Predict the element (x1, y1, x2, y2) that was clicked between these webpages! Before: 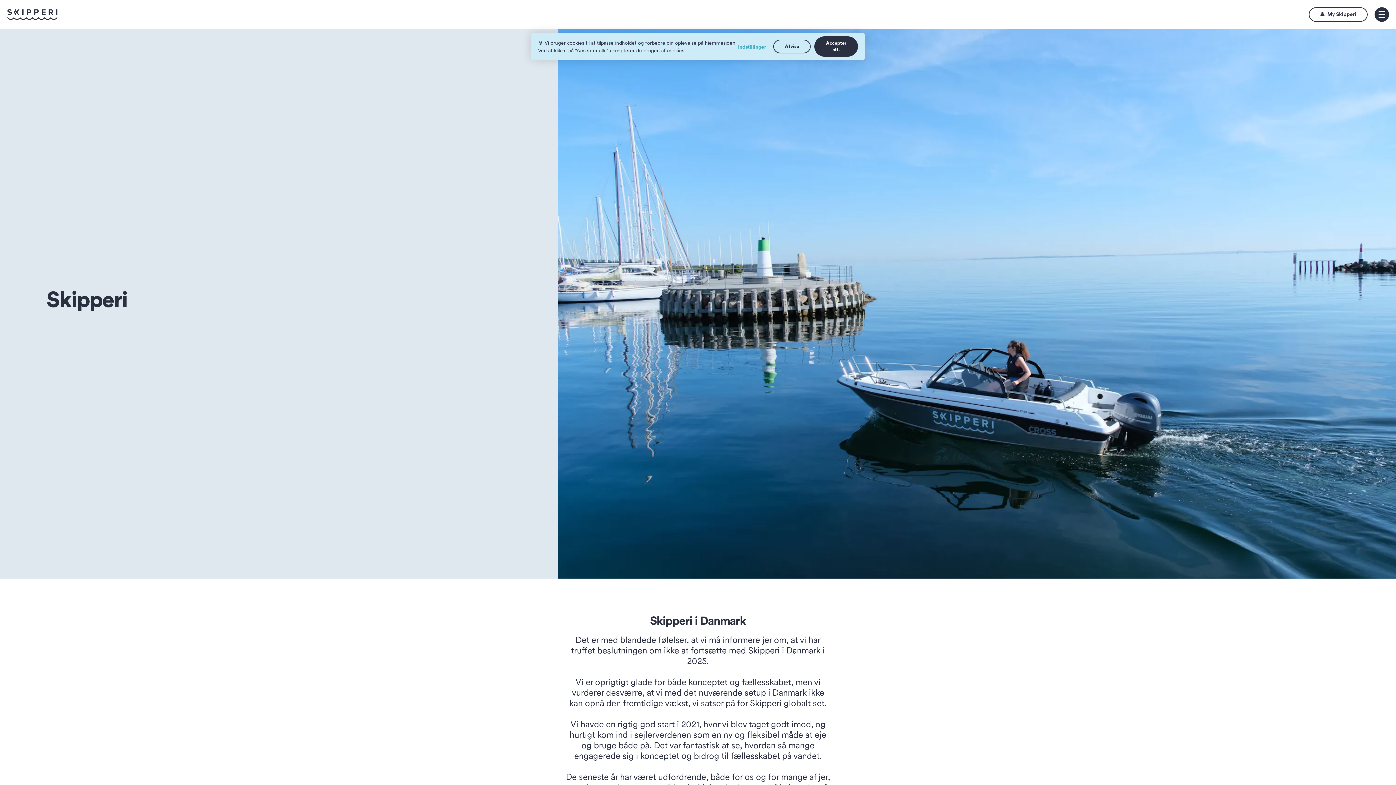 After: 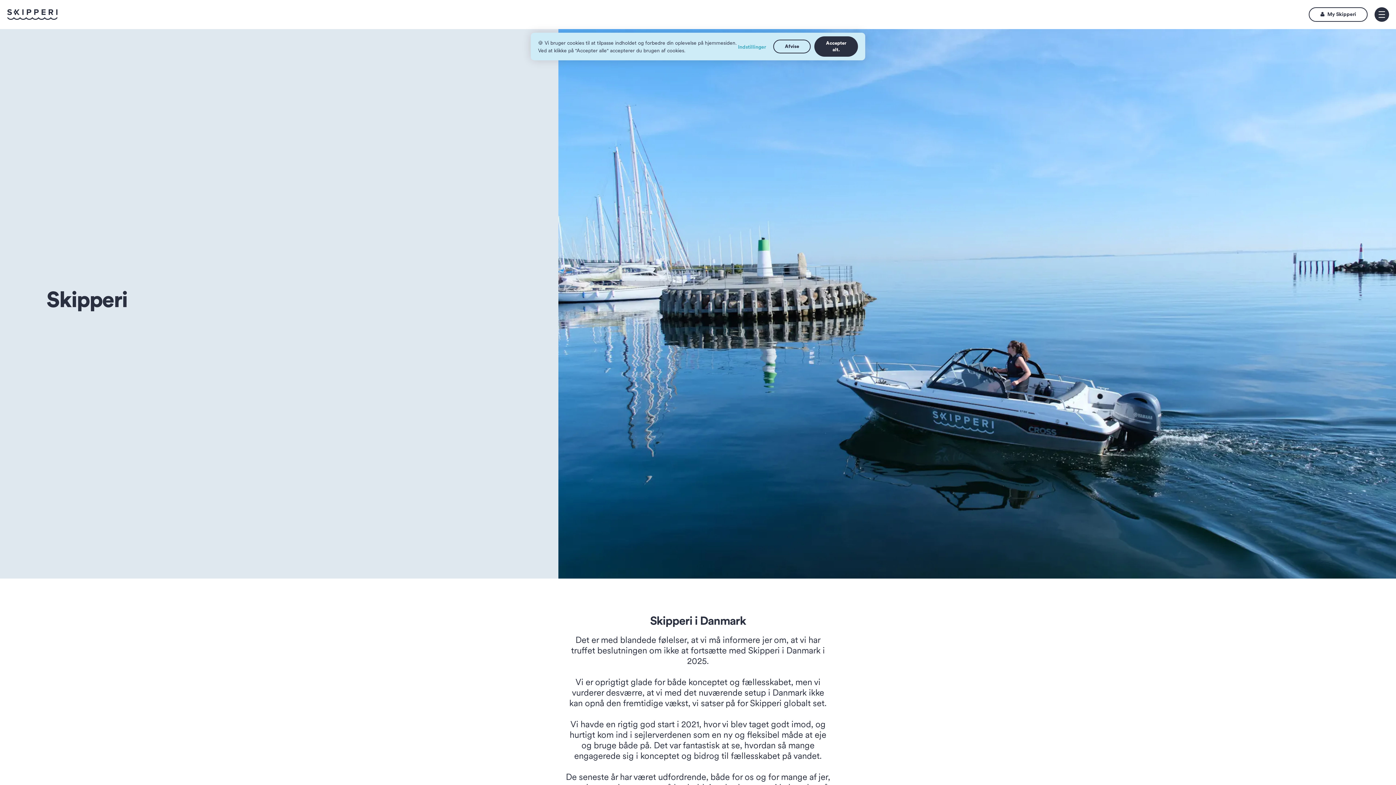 Action: bbox: (0, 0, 64, 29)